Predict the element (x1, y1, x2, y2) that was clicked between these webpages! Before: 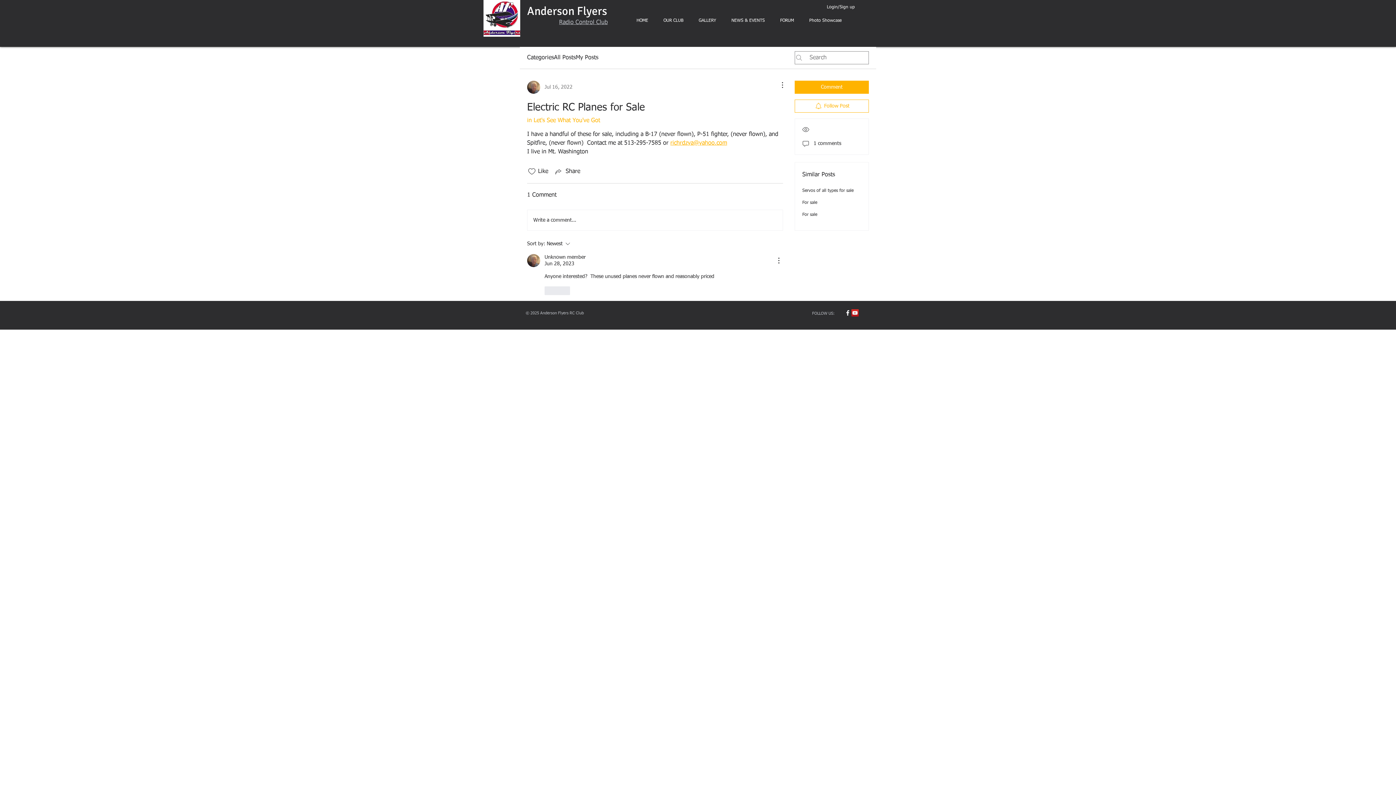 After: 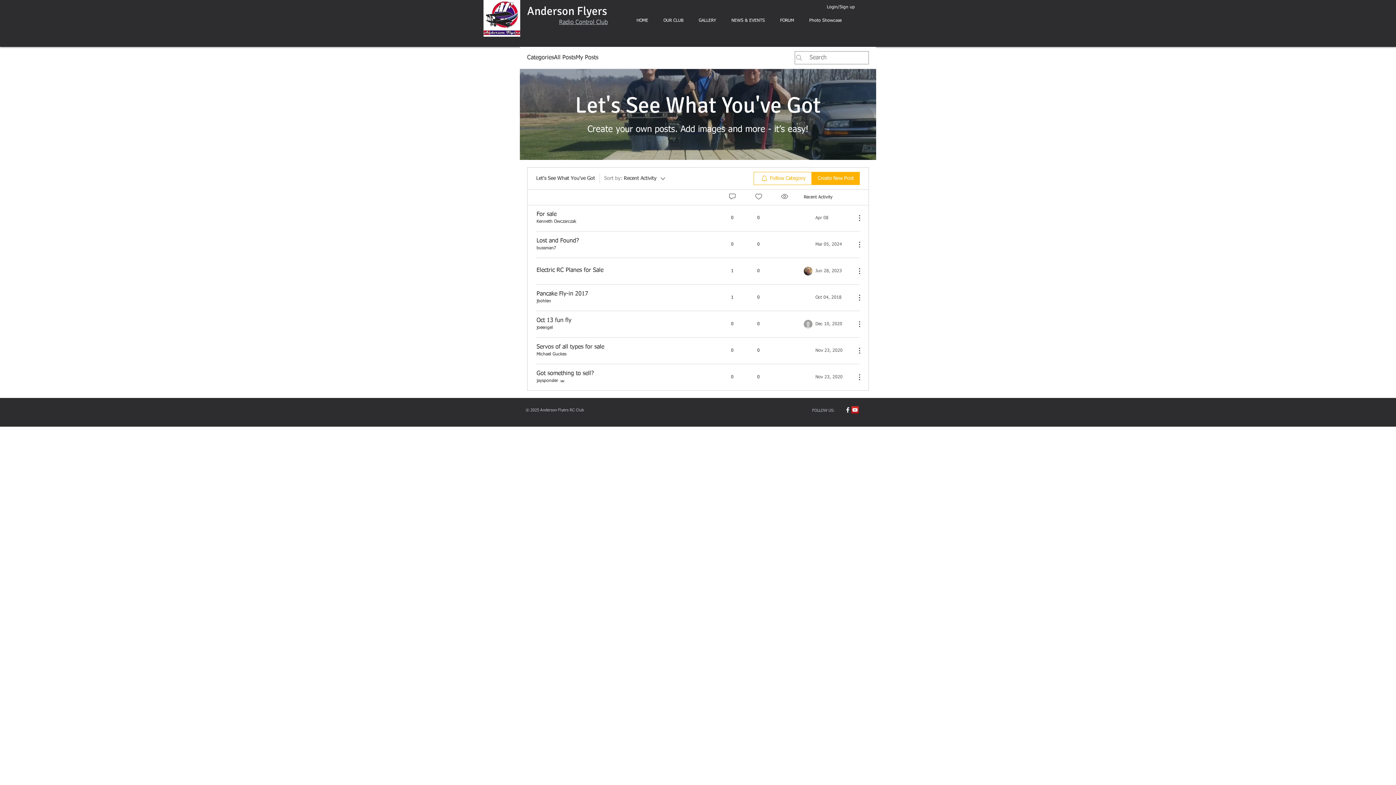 Action: label: in Let's See What You've Got bbox: (527, 117, 600, 123)